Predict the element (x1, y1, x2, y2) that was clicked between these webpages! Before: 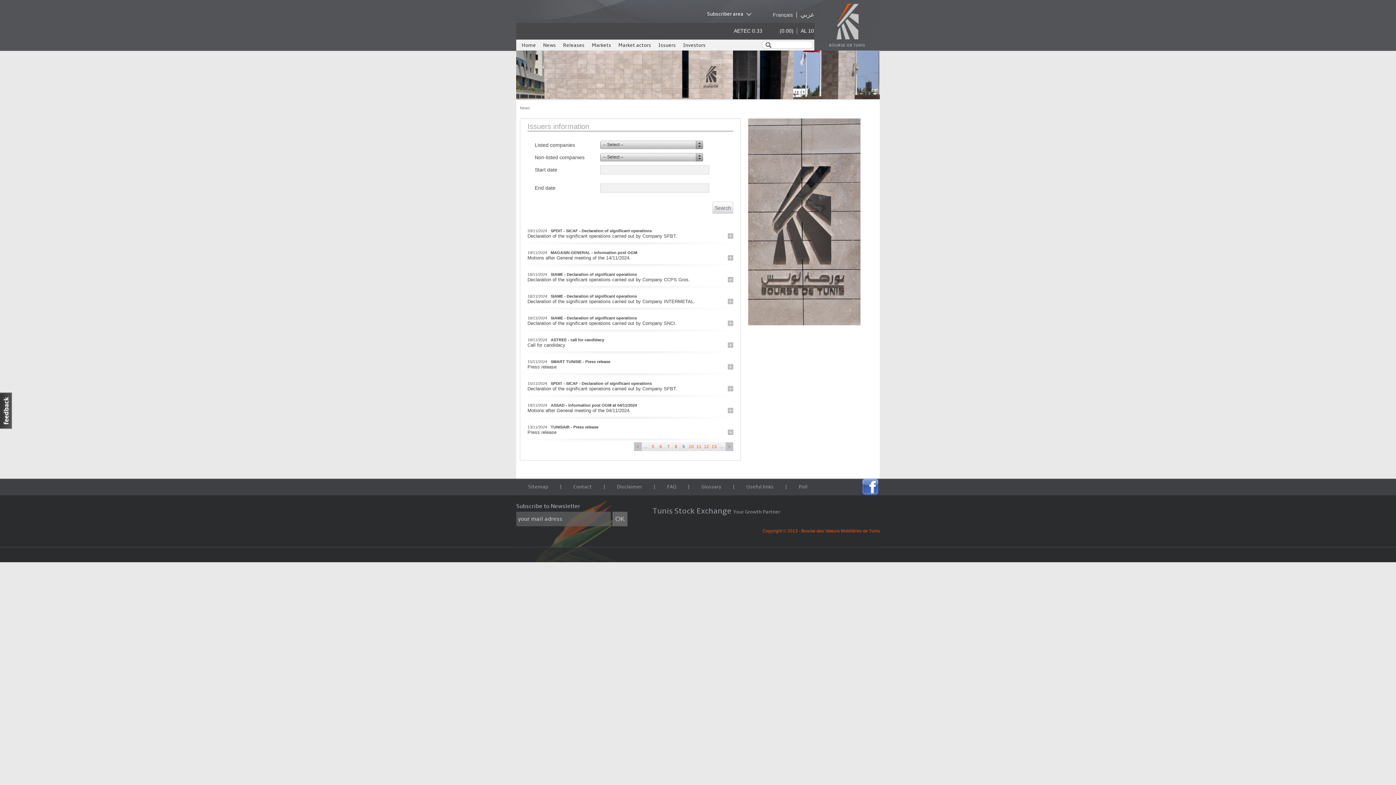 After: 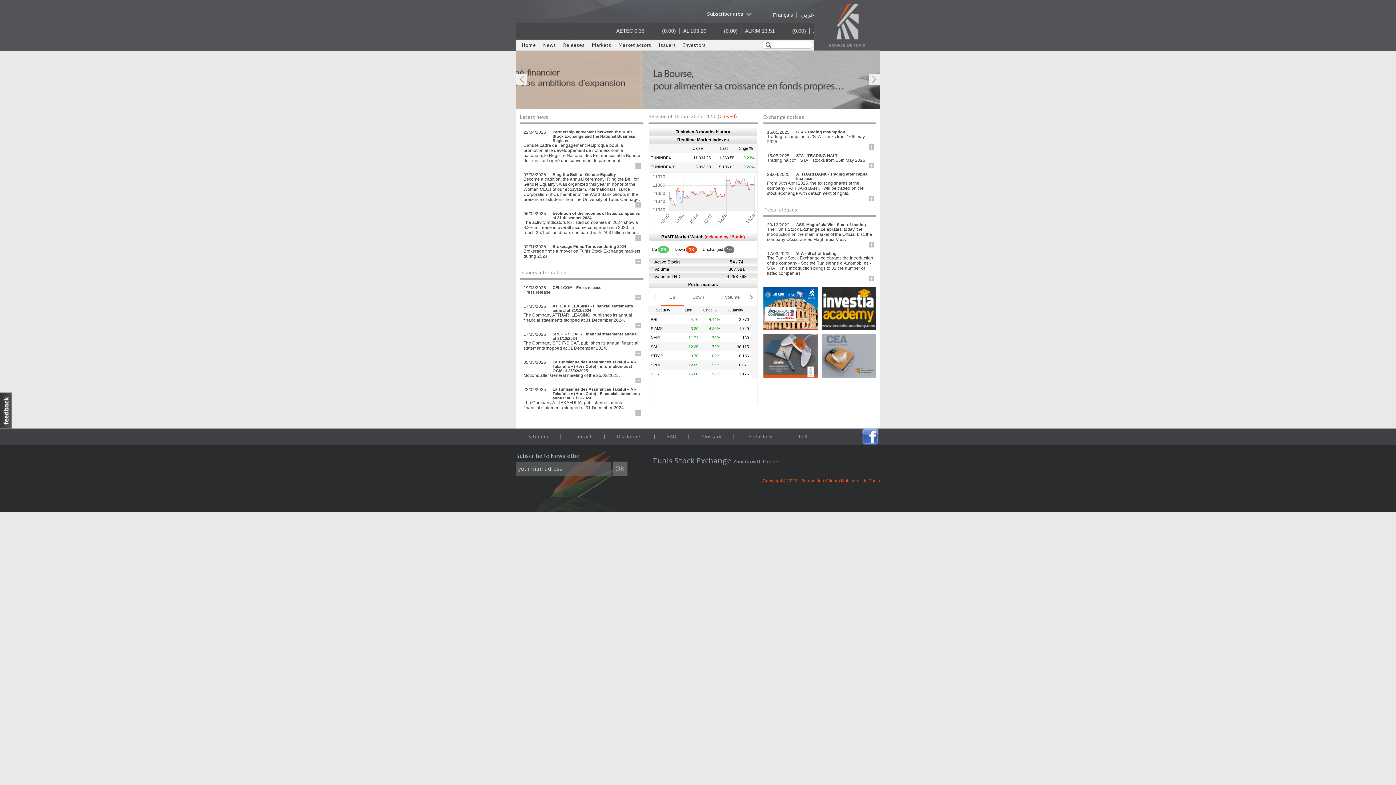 Action: bbox: (829, 42, 865, 47)